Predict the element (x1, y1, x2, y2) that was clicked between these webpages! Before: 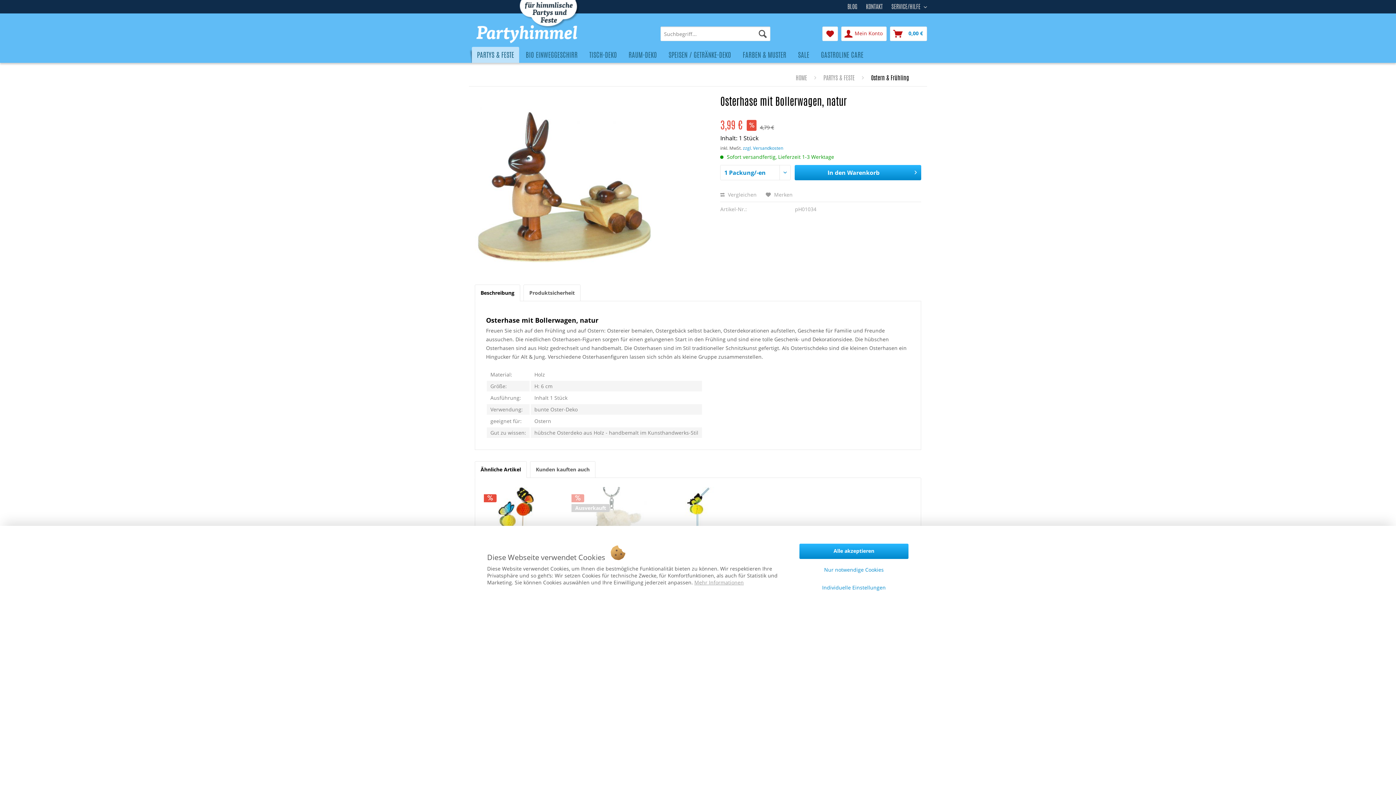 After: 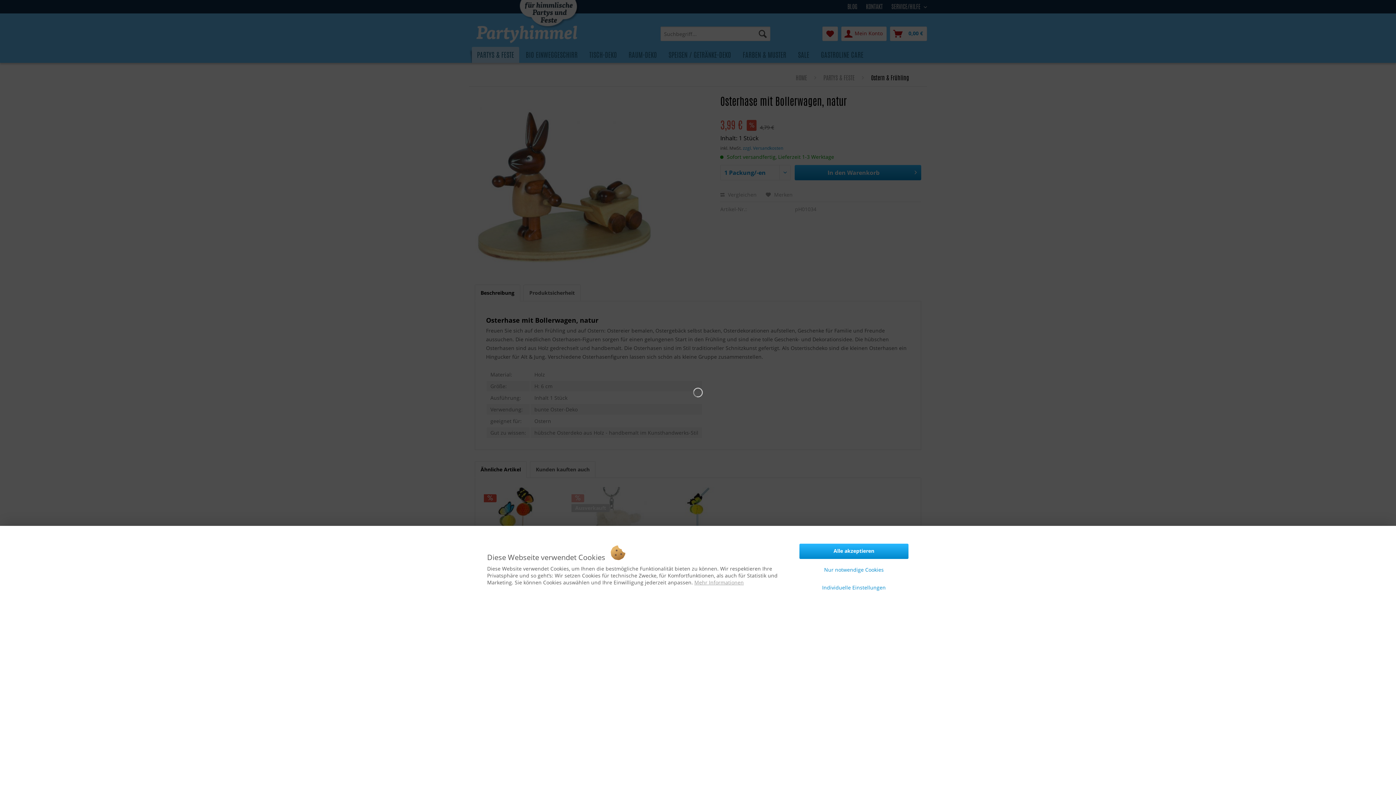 Action: label: In den Warenkorb bbox: (794, 165, 921, 180)